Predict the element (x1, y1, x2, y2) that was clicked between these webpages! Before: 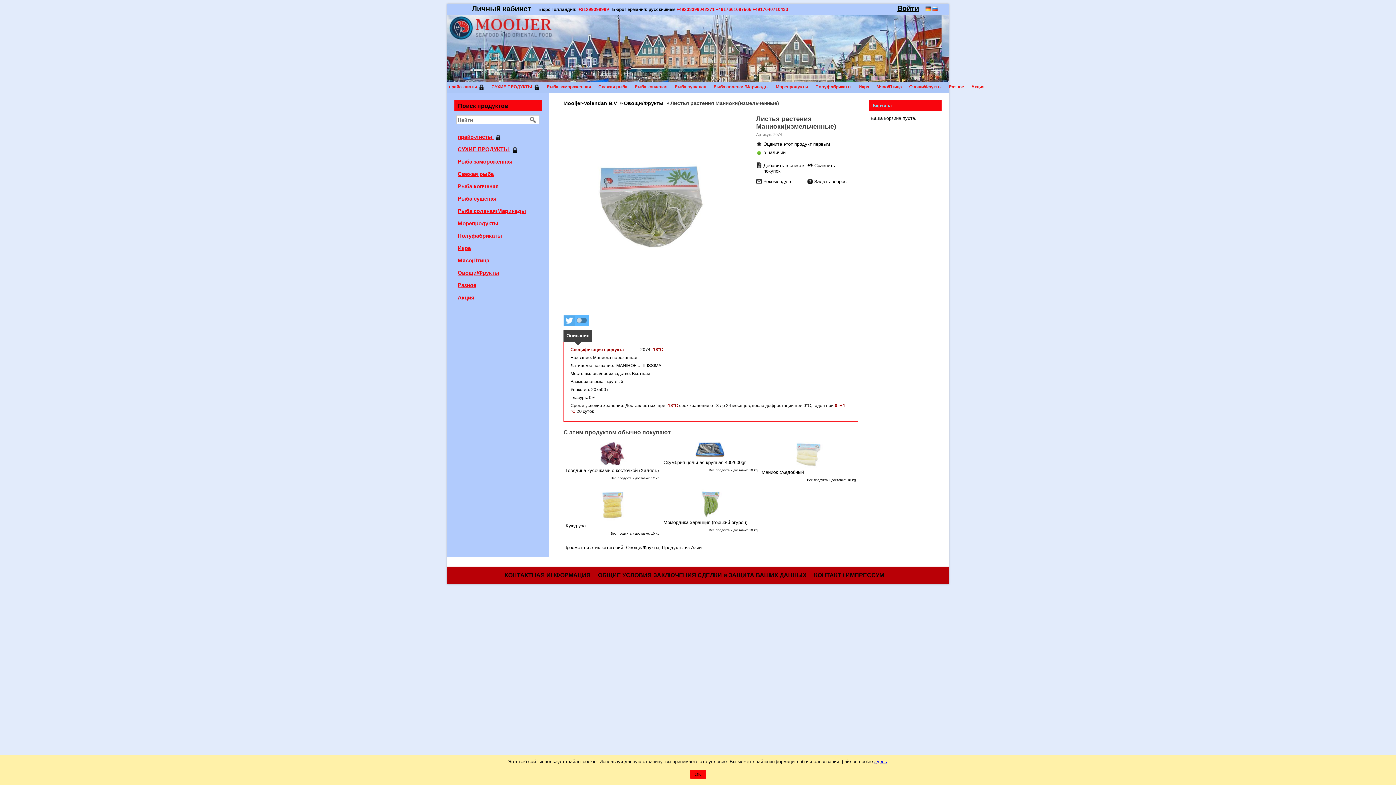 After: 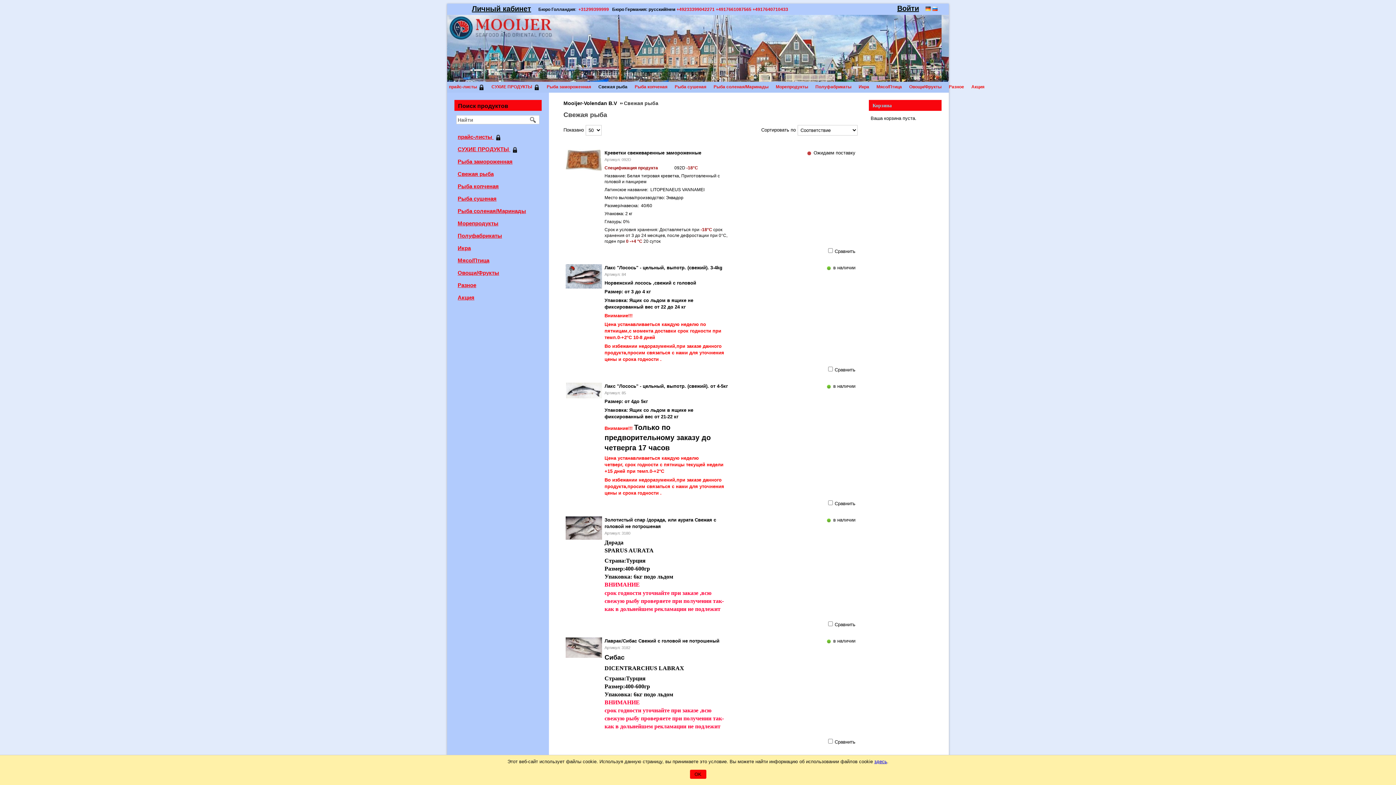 Action: label: Свежая рыба bbox: (598, 82, 631, 91)